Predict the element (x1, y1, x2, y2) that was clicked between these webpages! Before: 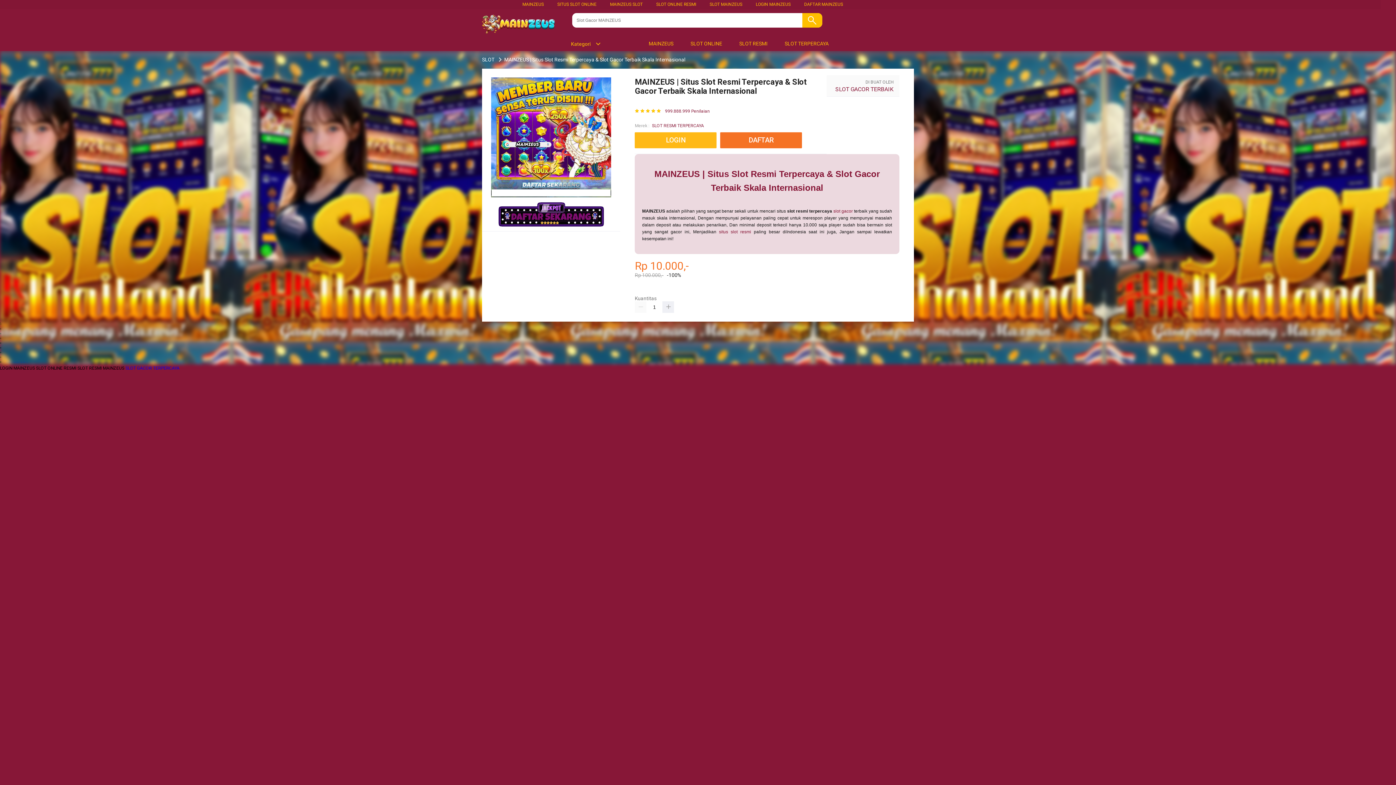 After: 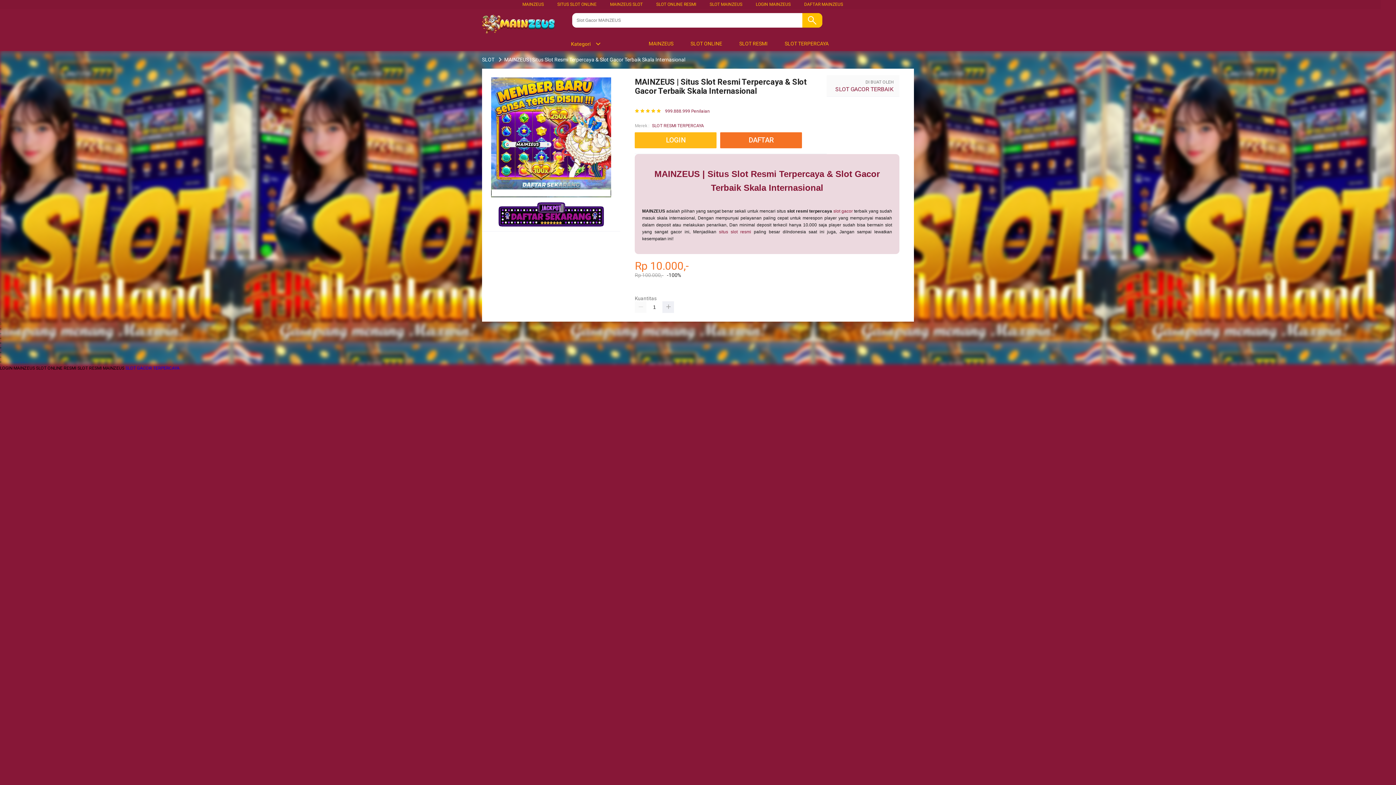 Action: bbox: (835, 85, 893, 92) label: SLOT GACOR TERBAIK